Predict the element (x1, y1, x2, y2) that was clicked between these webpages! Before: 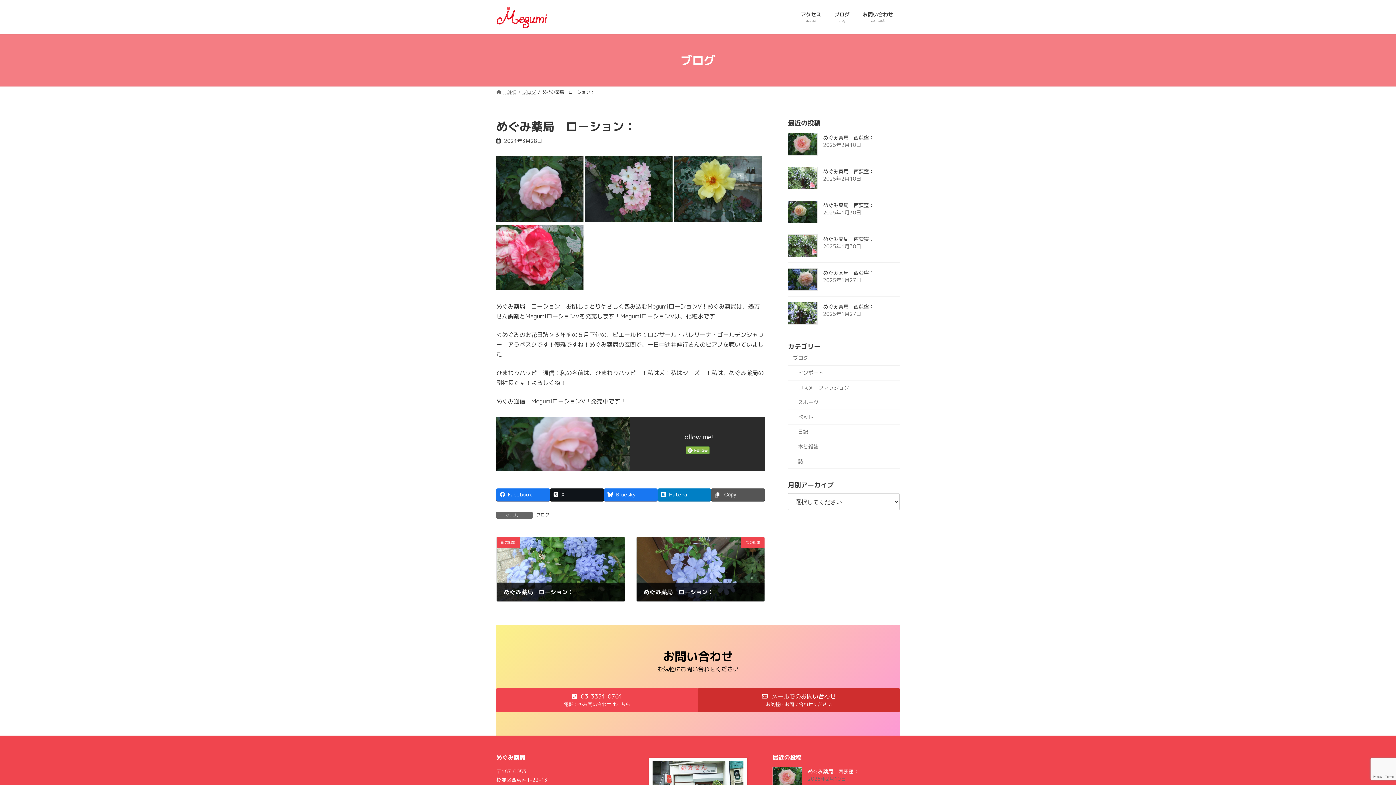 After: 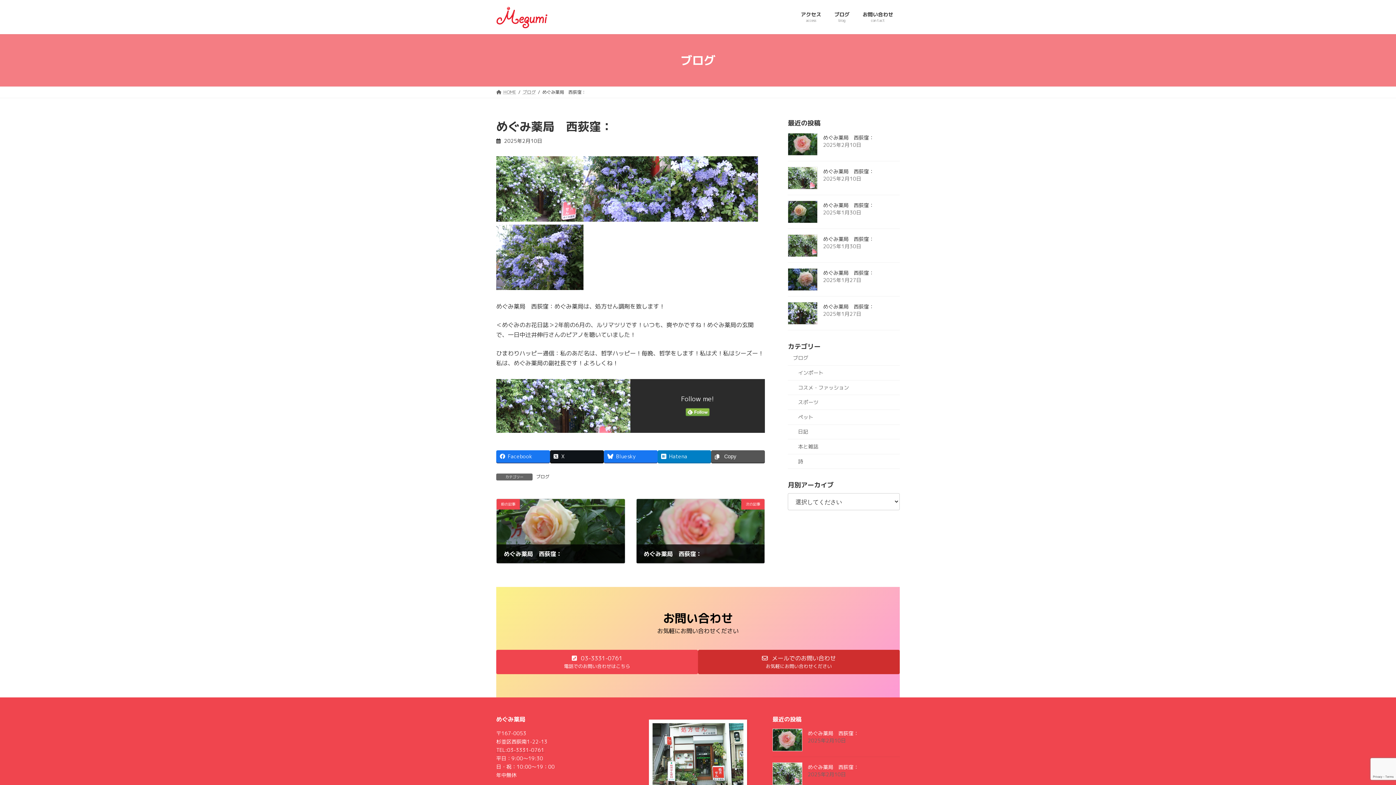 Action: bbox: (823, 167, 874, 174) label: めぐみ薬局　西荻窪：